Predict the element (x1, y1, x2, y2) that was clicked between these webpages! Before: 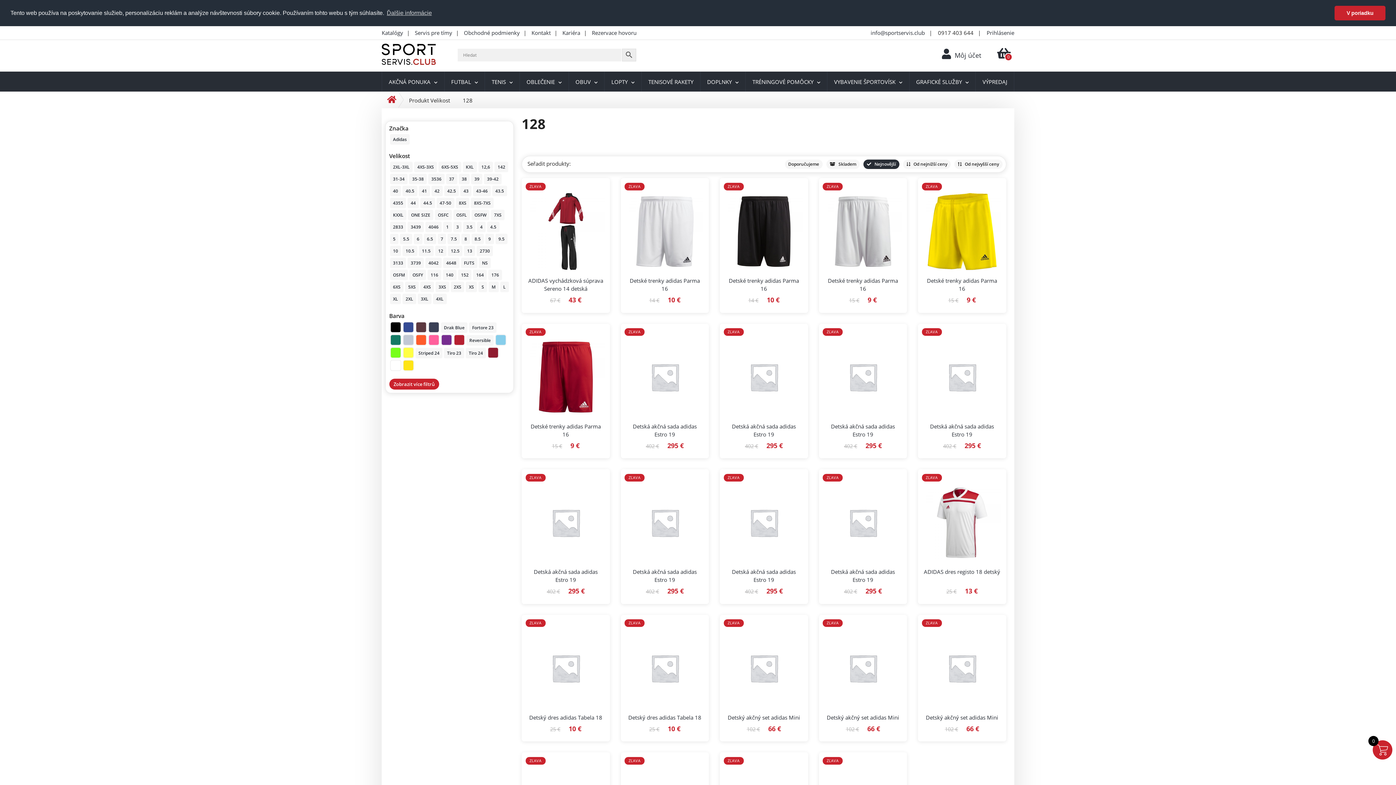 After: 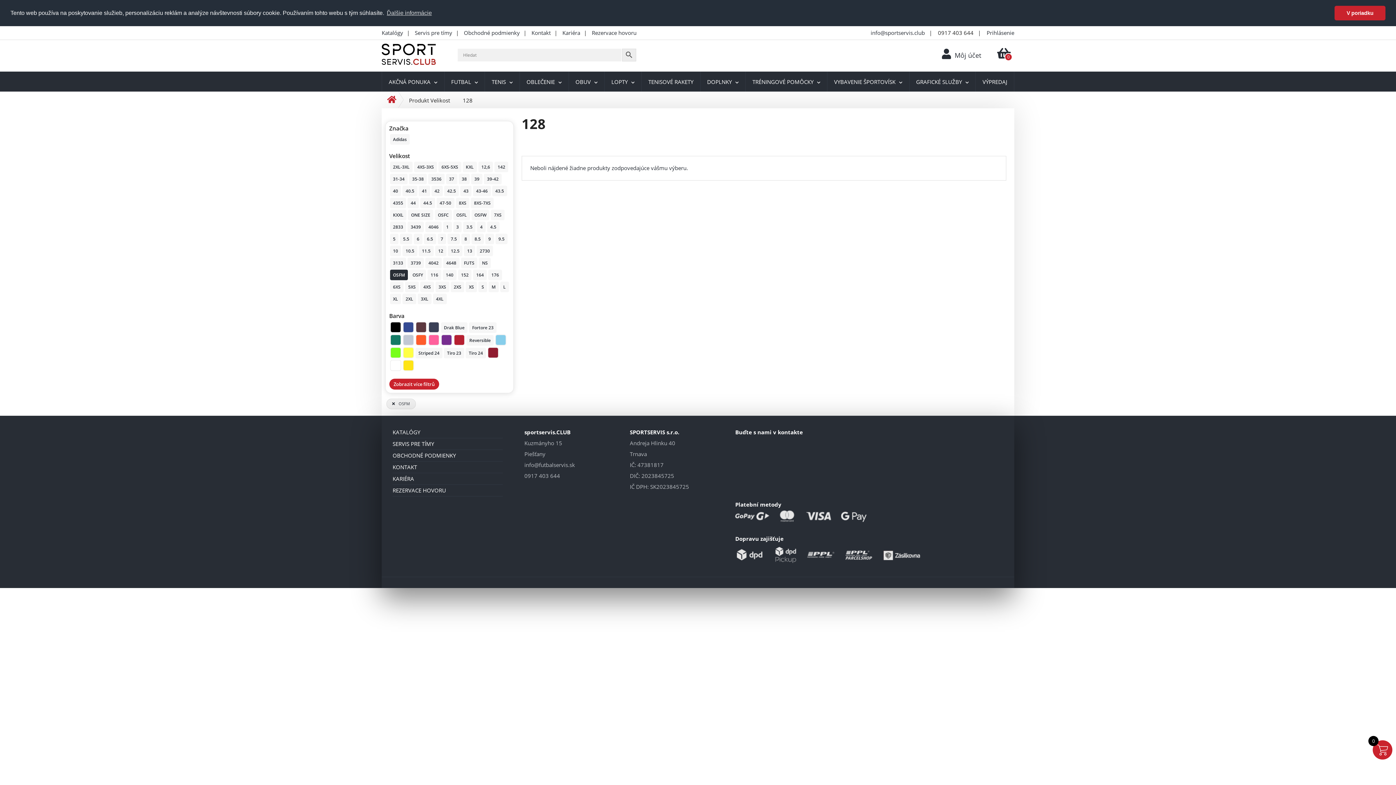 Action: label: OSFM bbox: (390, 269, 408, 280)